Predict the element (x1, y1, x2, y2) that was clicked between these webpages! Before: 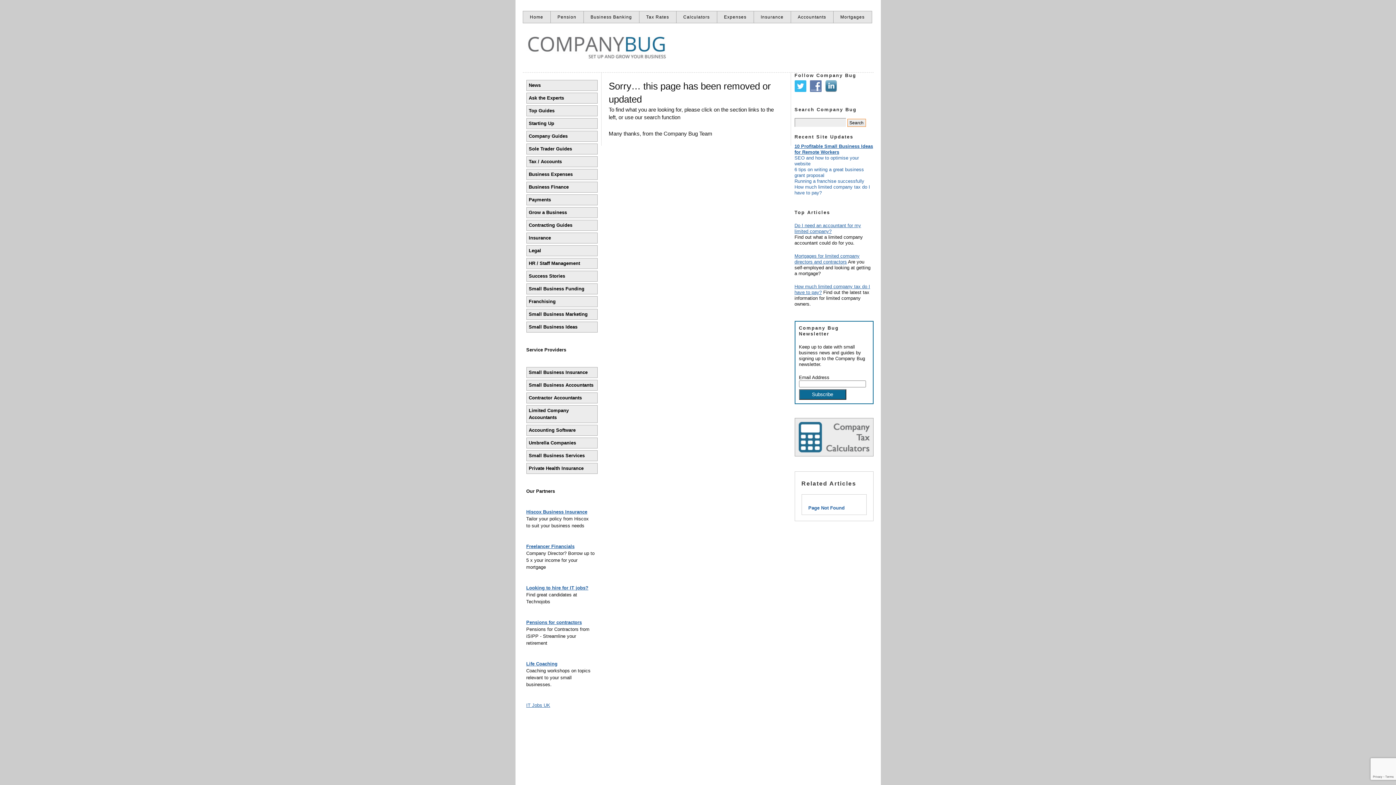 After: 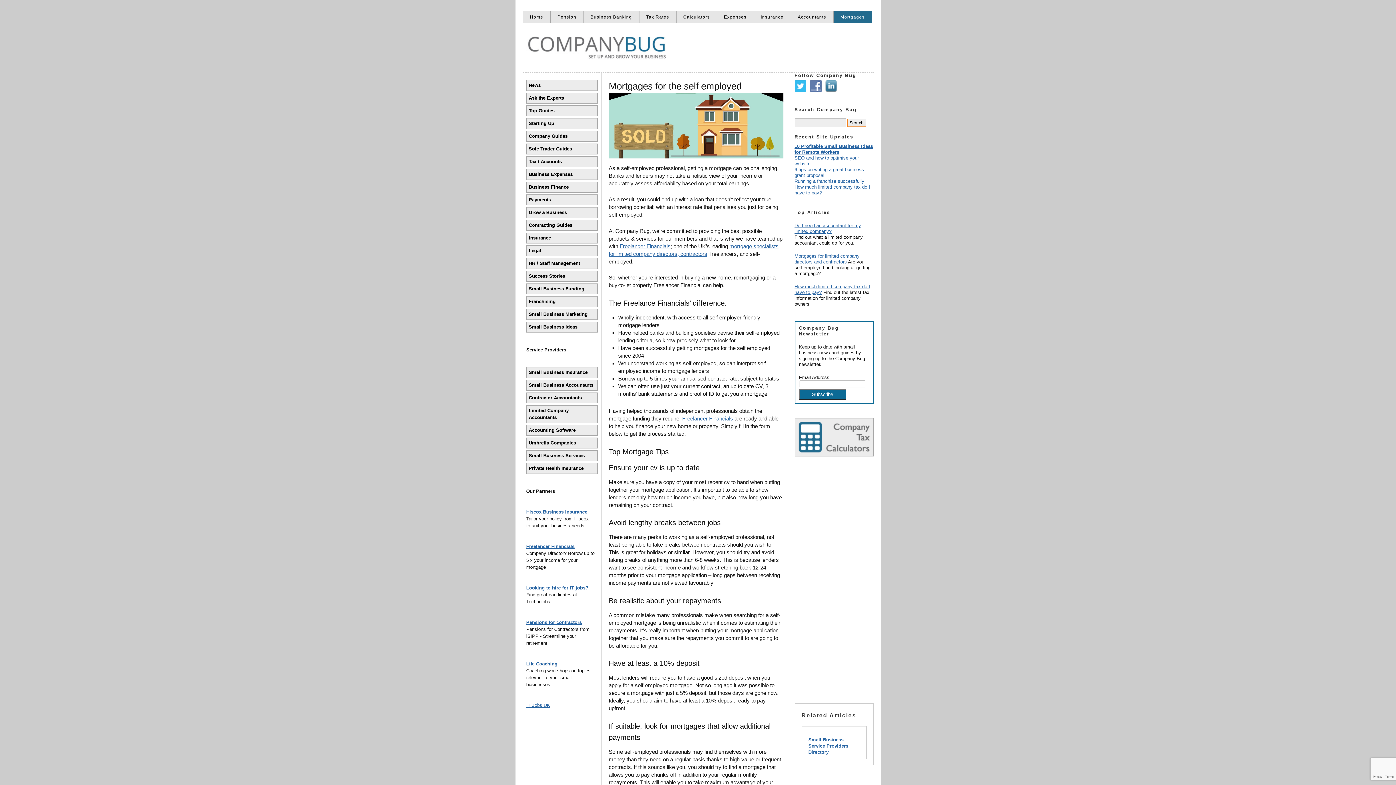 Action: bbox: (833, 10, 872, 23) label: Mortgages